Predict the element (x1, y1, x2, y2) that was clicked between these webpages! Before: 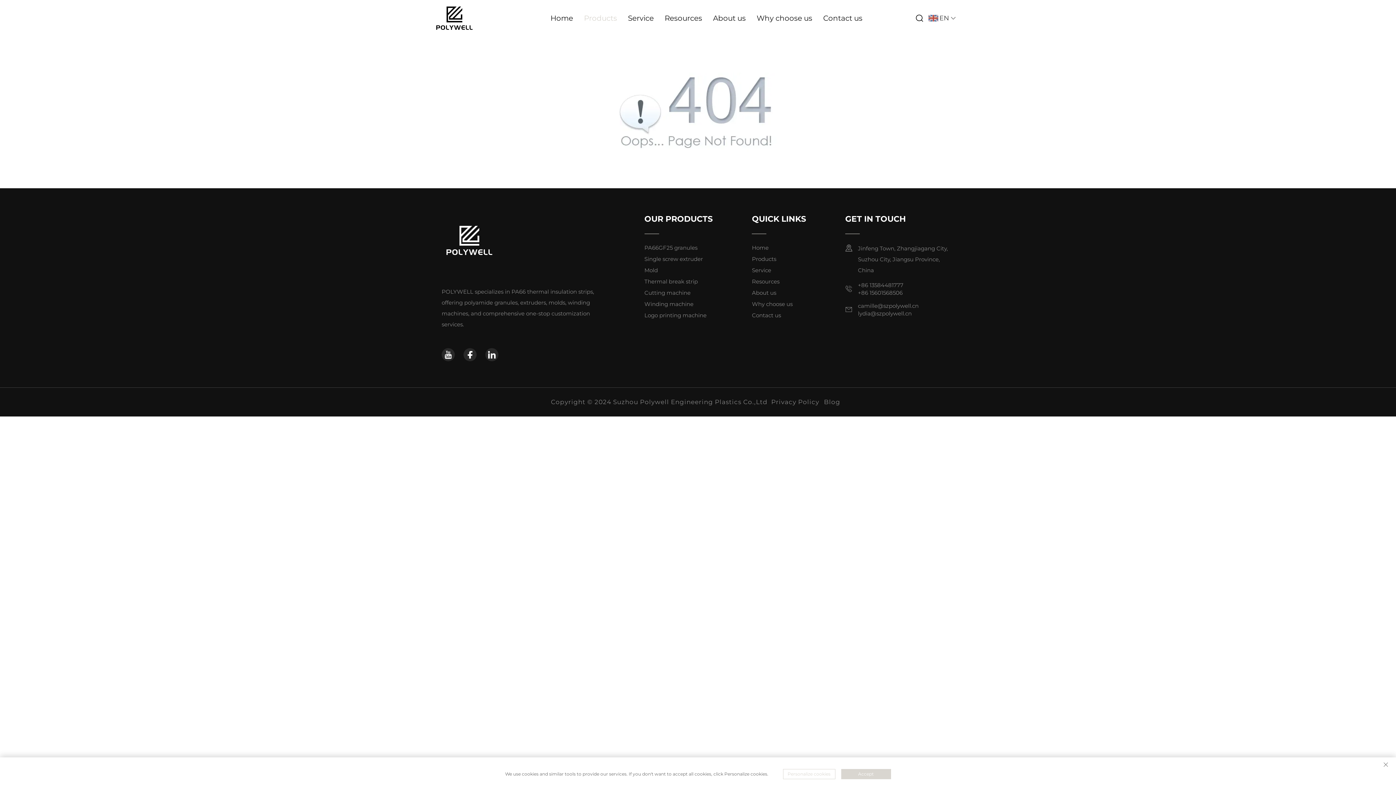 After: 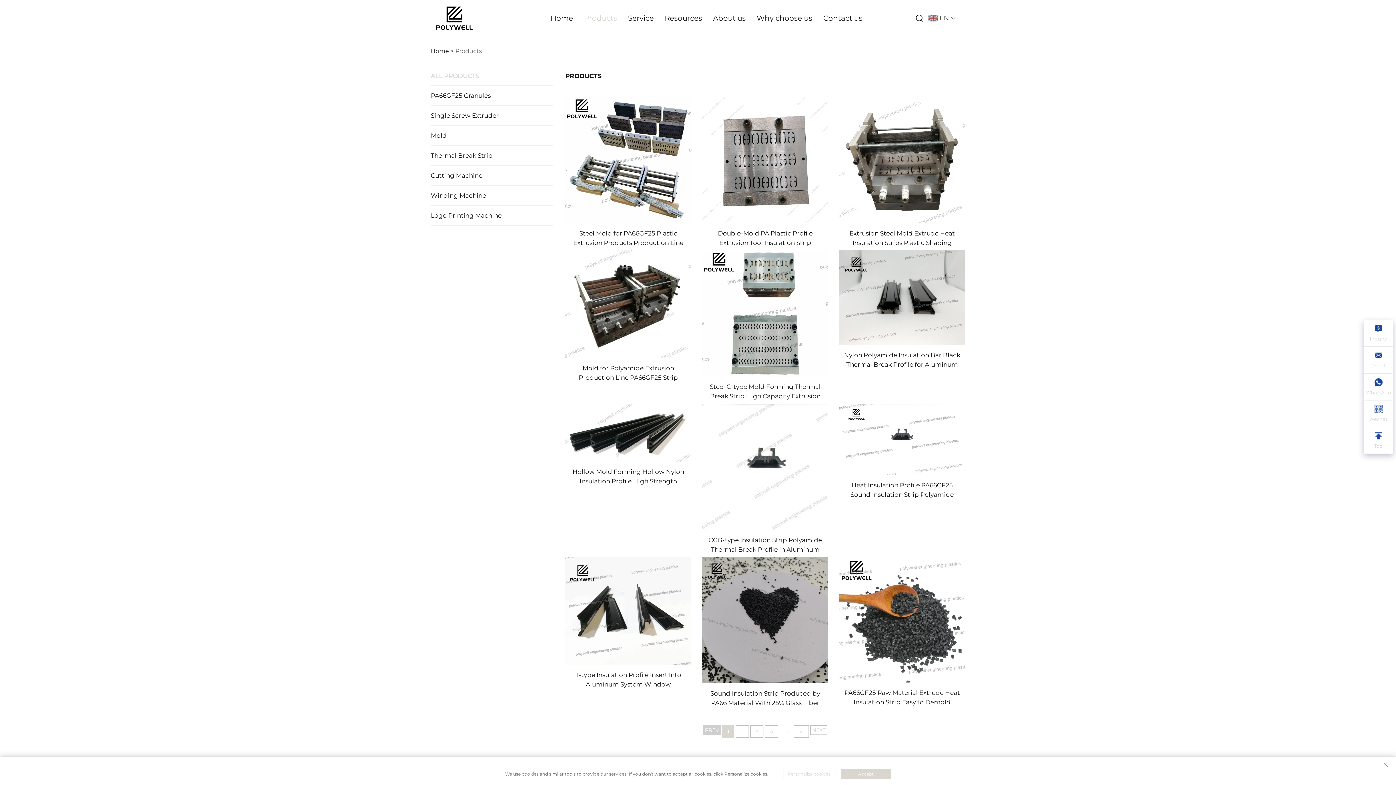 Action: bbox: (752, 255, 776, 262) label: Products